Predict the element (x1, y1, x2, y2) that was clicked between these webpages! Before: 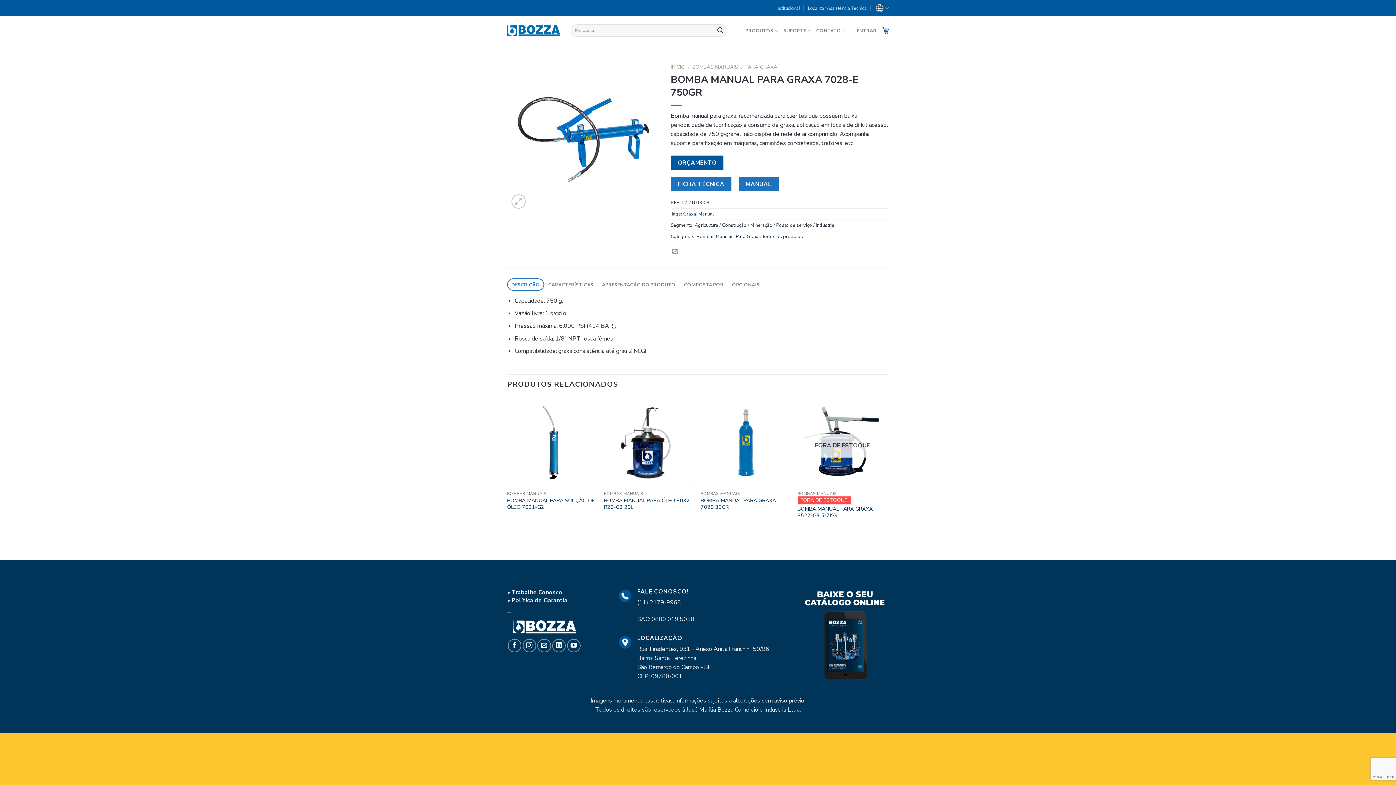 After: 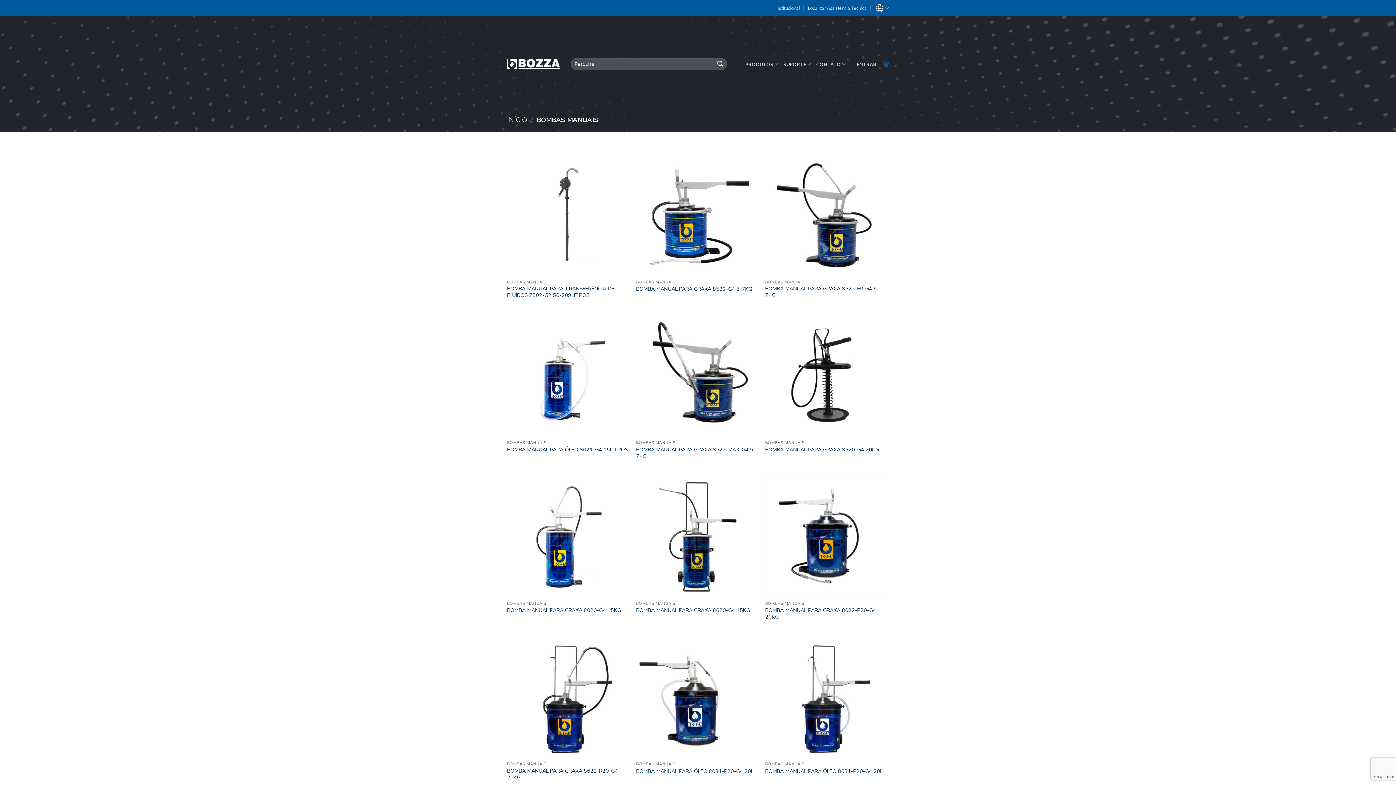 Action: label: BOMBAS MANUAIS bbox: (692, 63, 738, 70)